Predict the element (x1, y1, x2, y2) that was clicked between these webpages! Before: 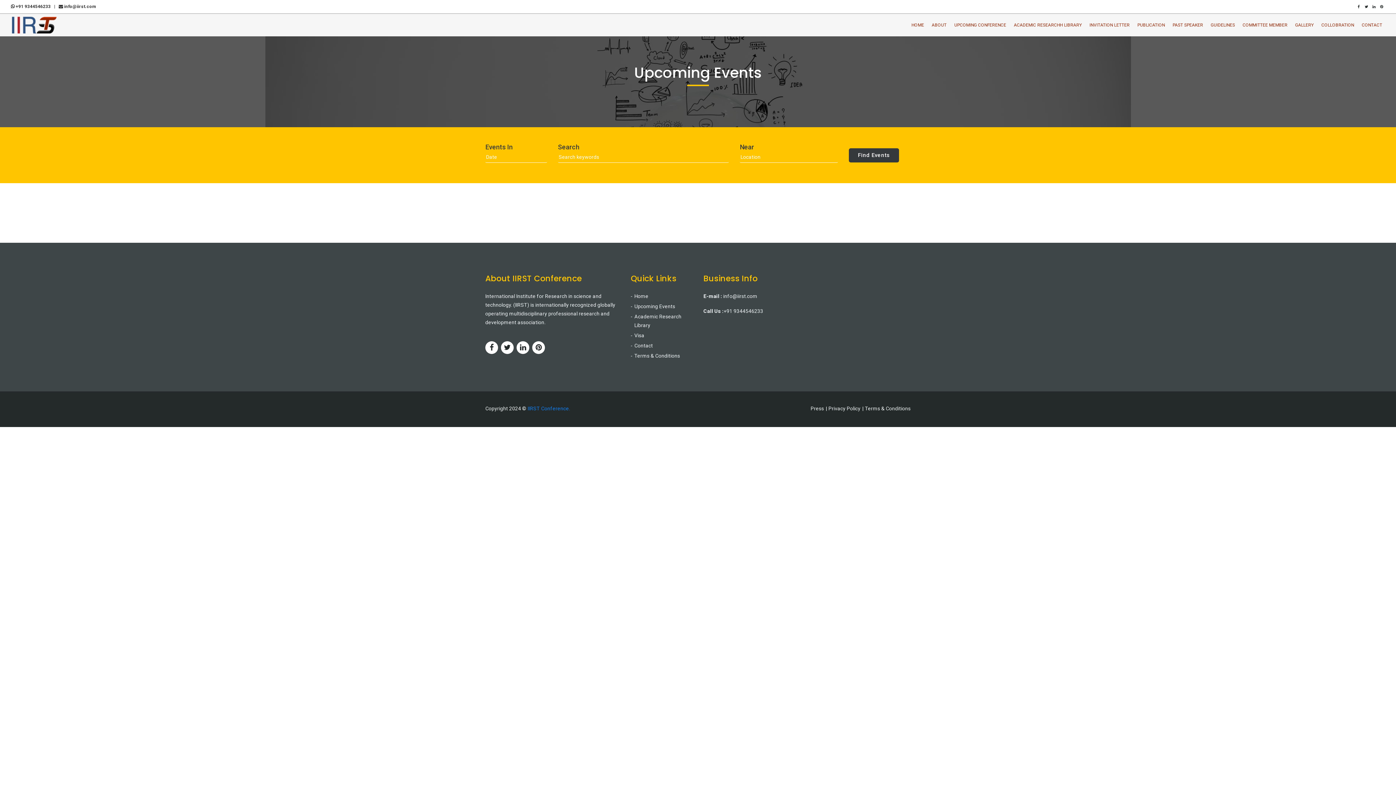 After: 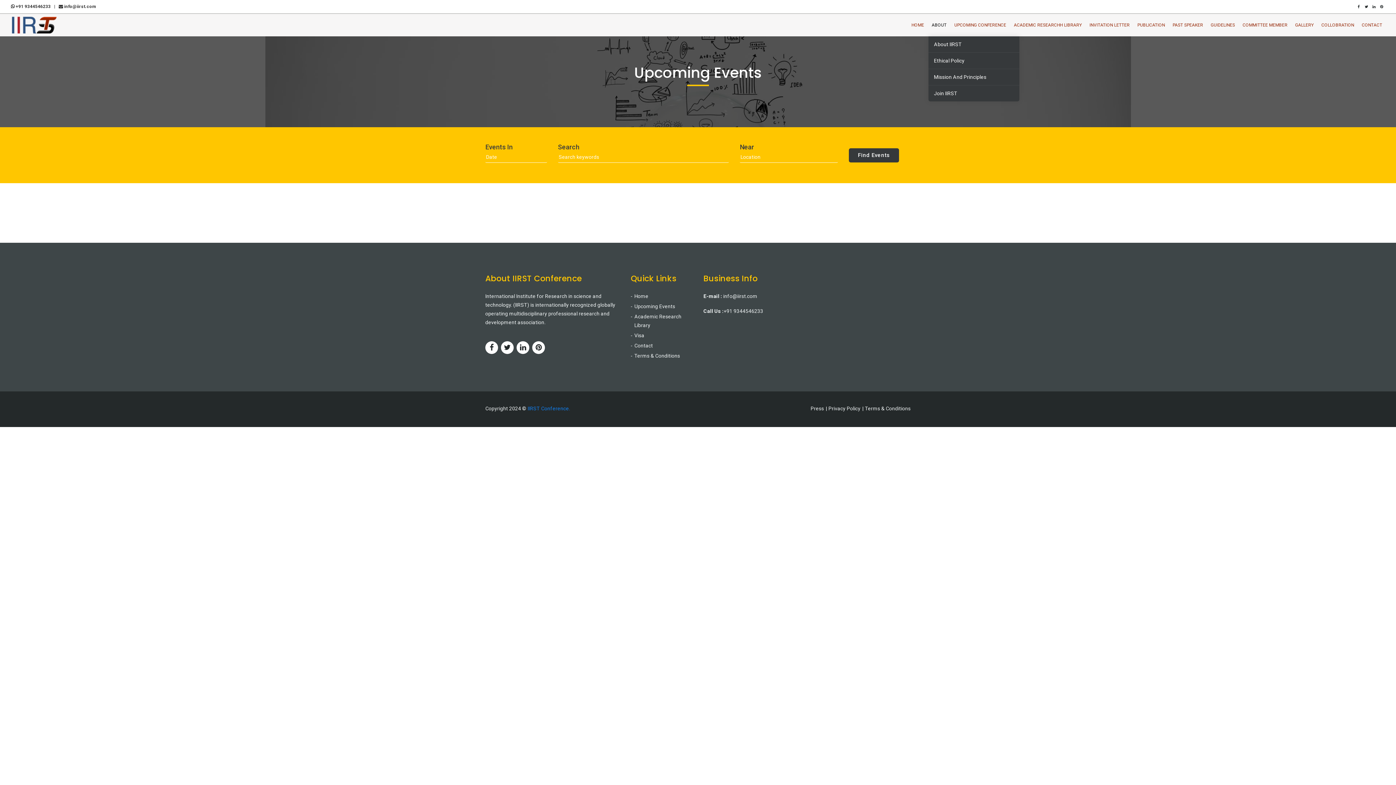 Action: bbox: (928, 13, 950, 36) label: ABOUT